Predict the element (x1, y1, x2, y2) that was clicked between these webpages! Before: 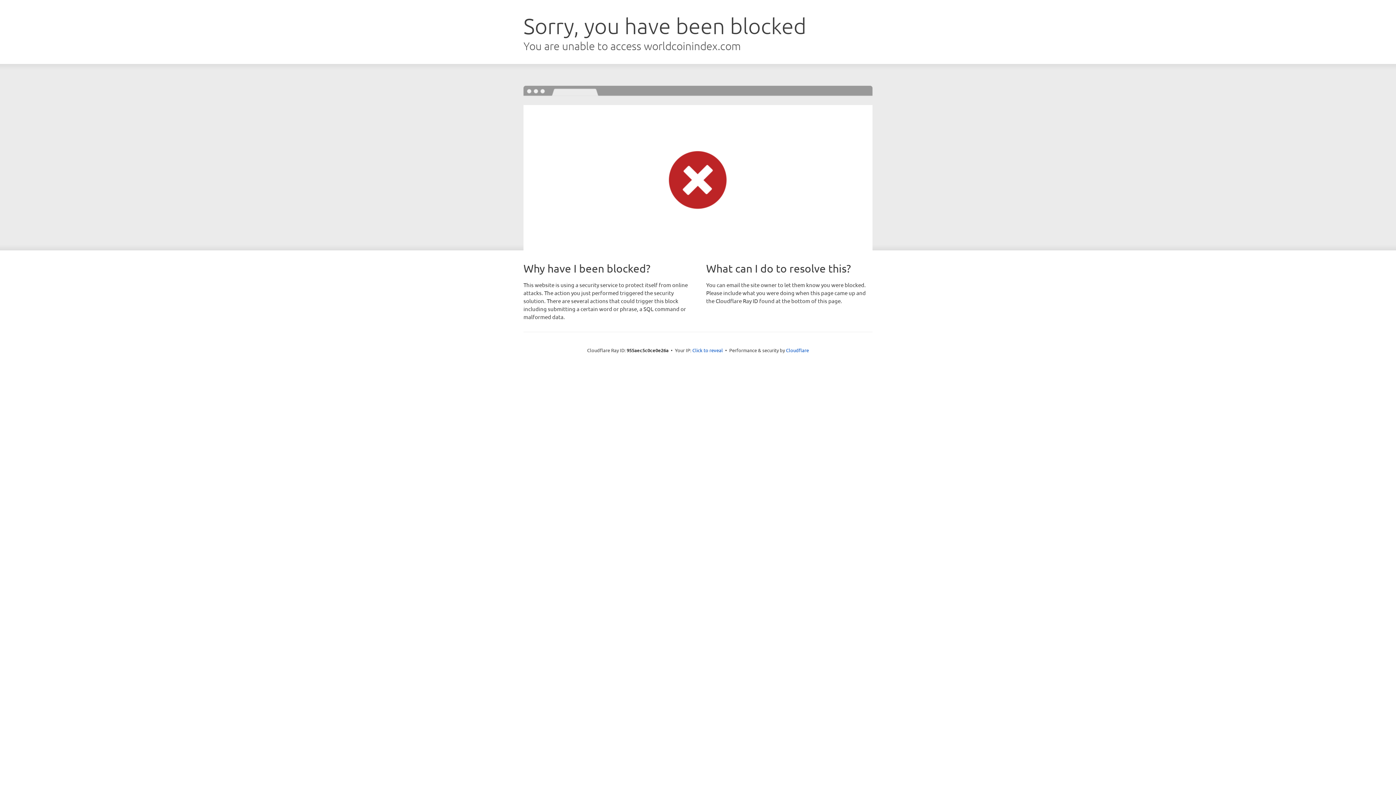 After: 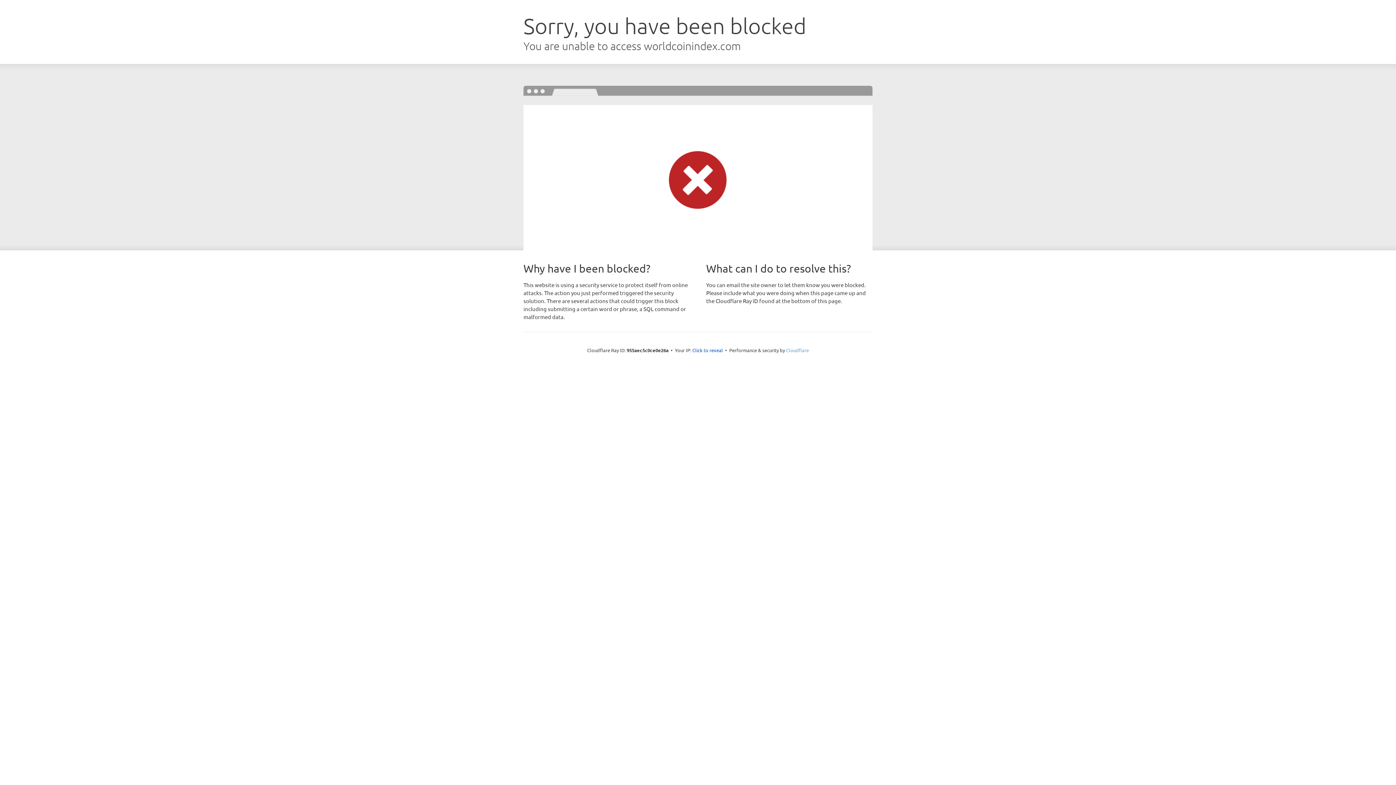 Action: label: Cloudflare bbox: (786, 347, 809, 353)